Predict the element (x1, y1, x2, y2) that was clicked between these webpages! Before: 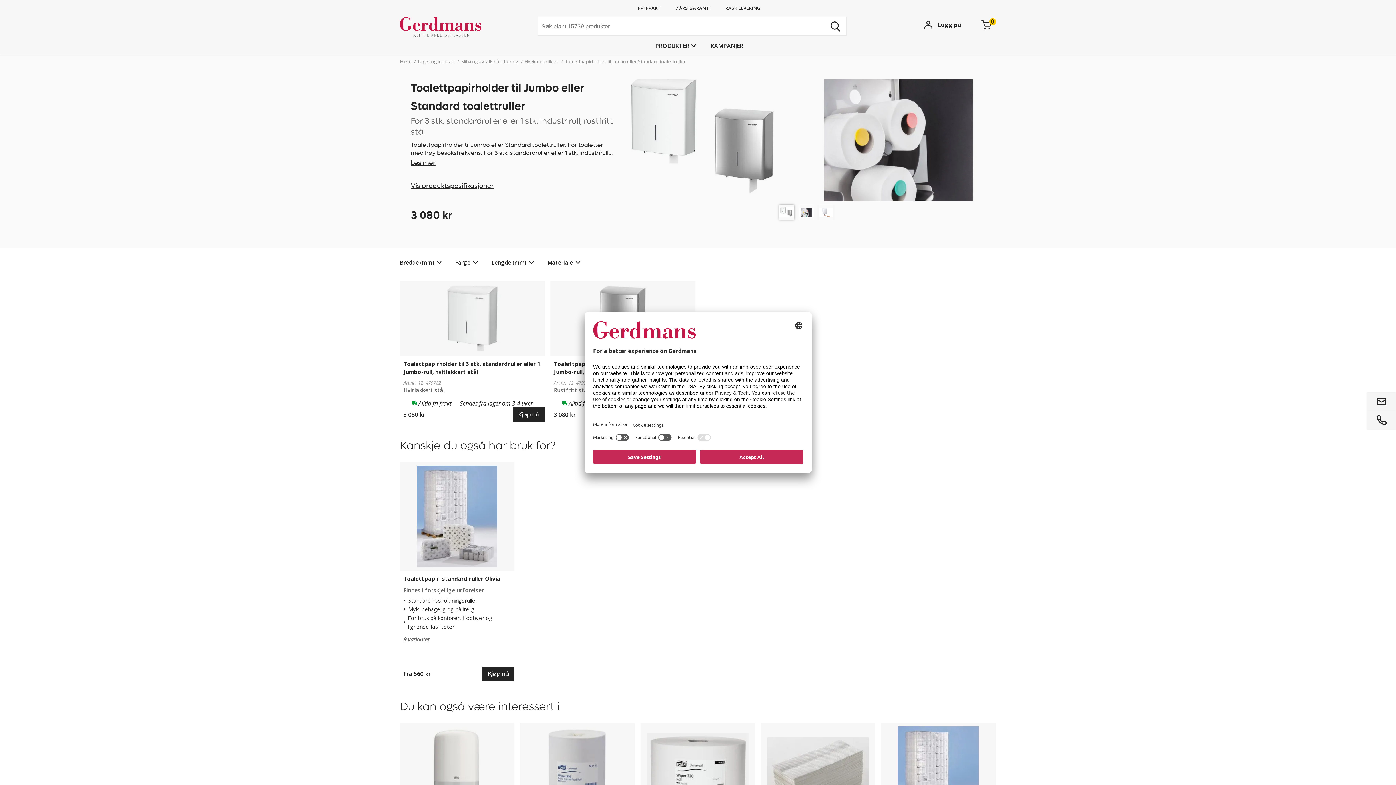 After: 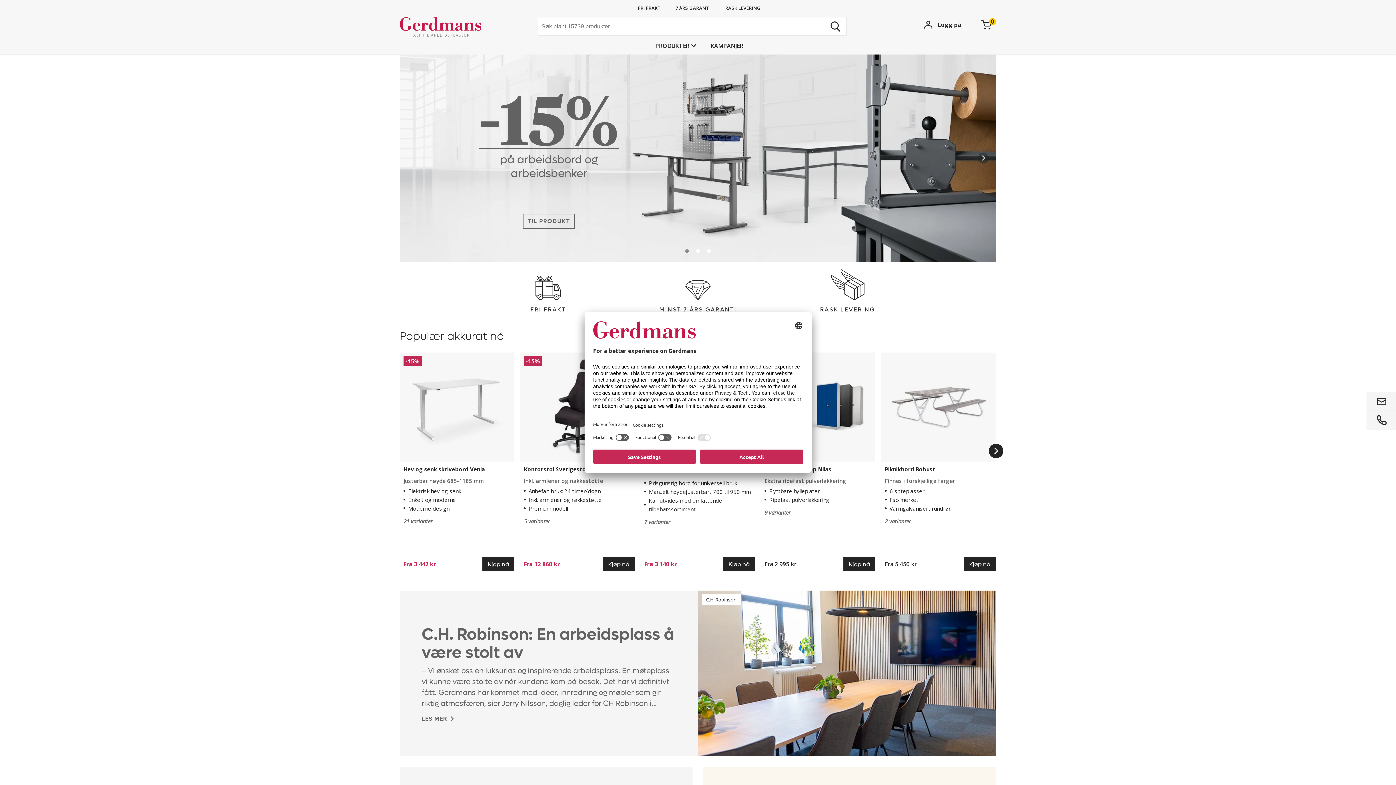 Action: bbox: (400, 0, 509, 54)